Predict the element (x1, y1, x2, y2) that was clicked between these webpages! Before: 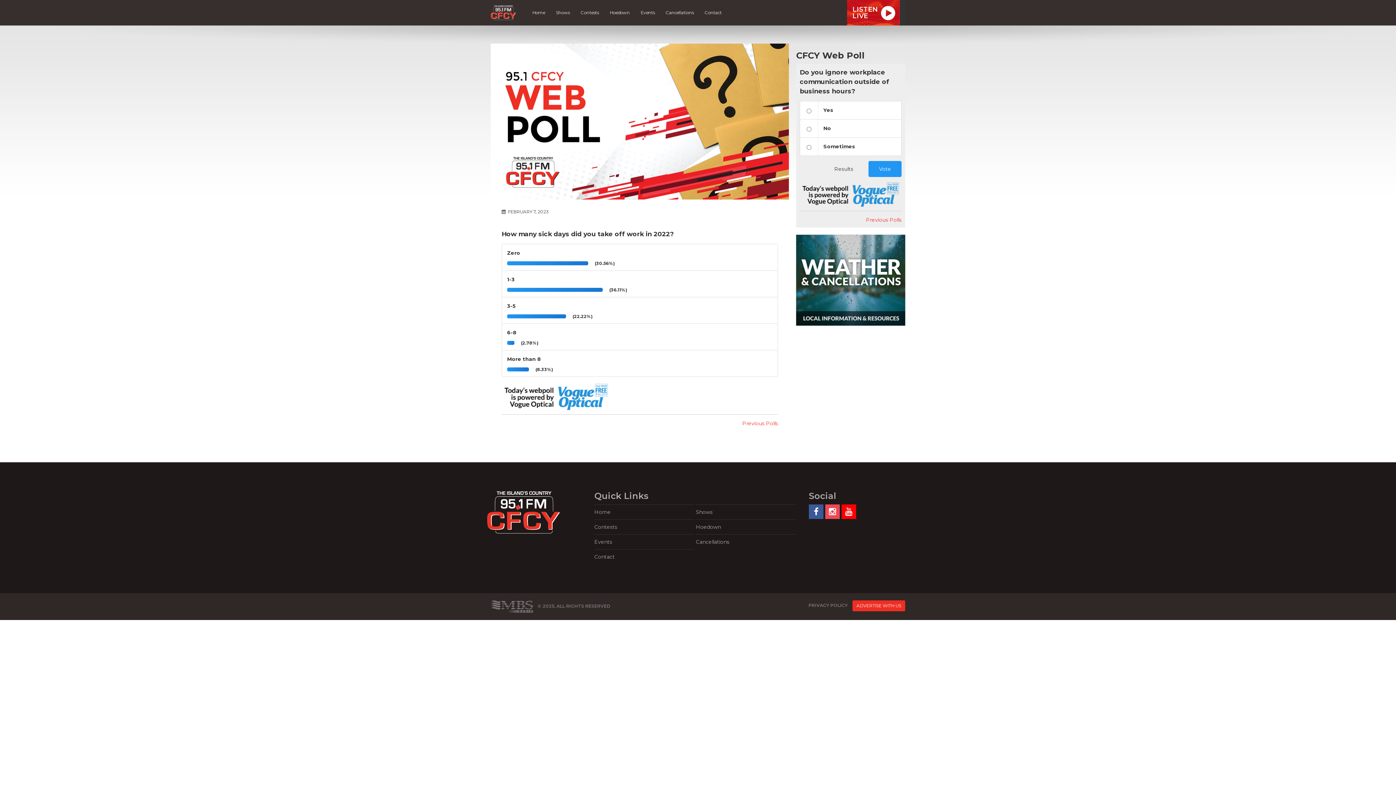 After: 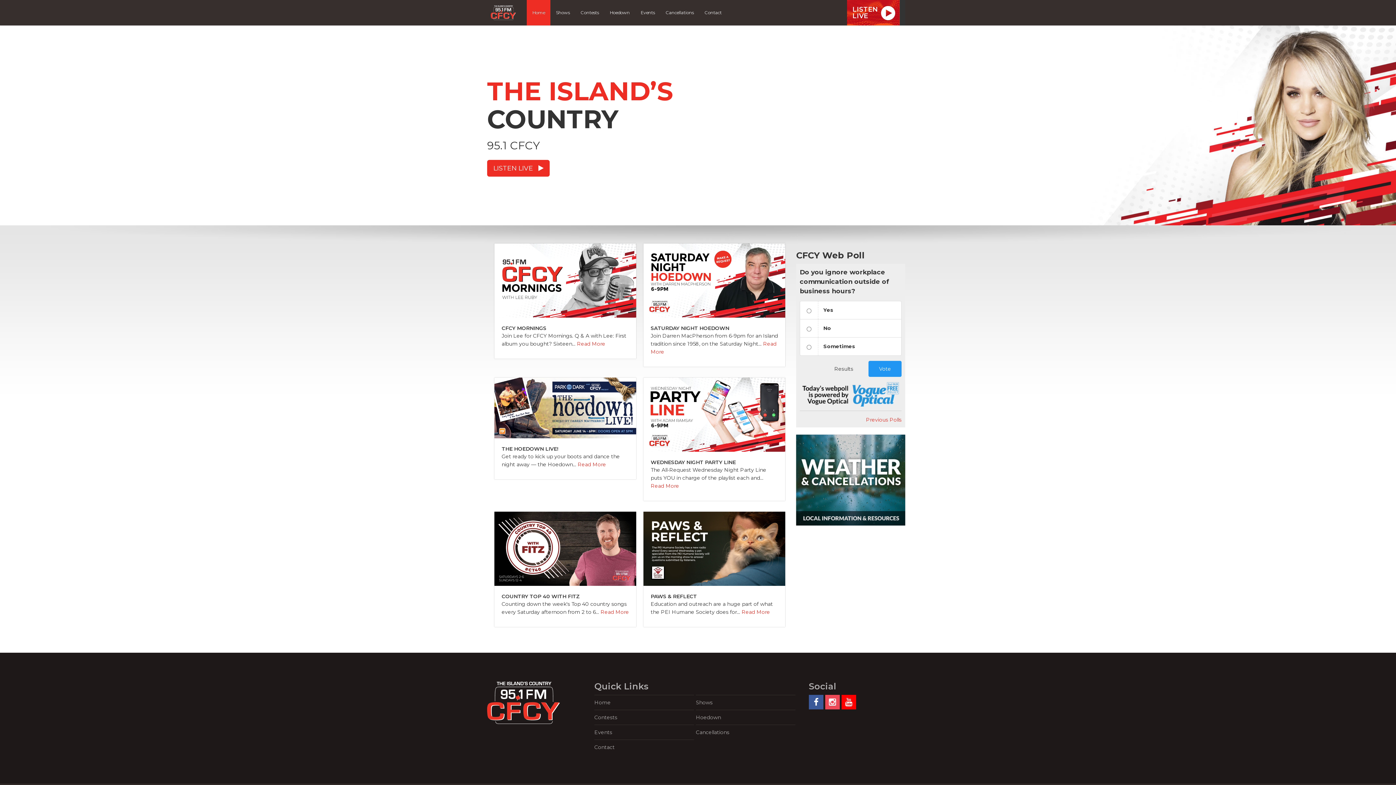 Action: bbox: (487, 491, 587, 533)